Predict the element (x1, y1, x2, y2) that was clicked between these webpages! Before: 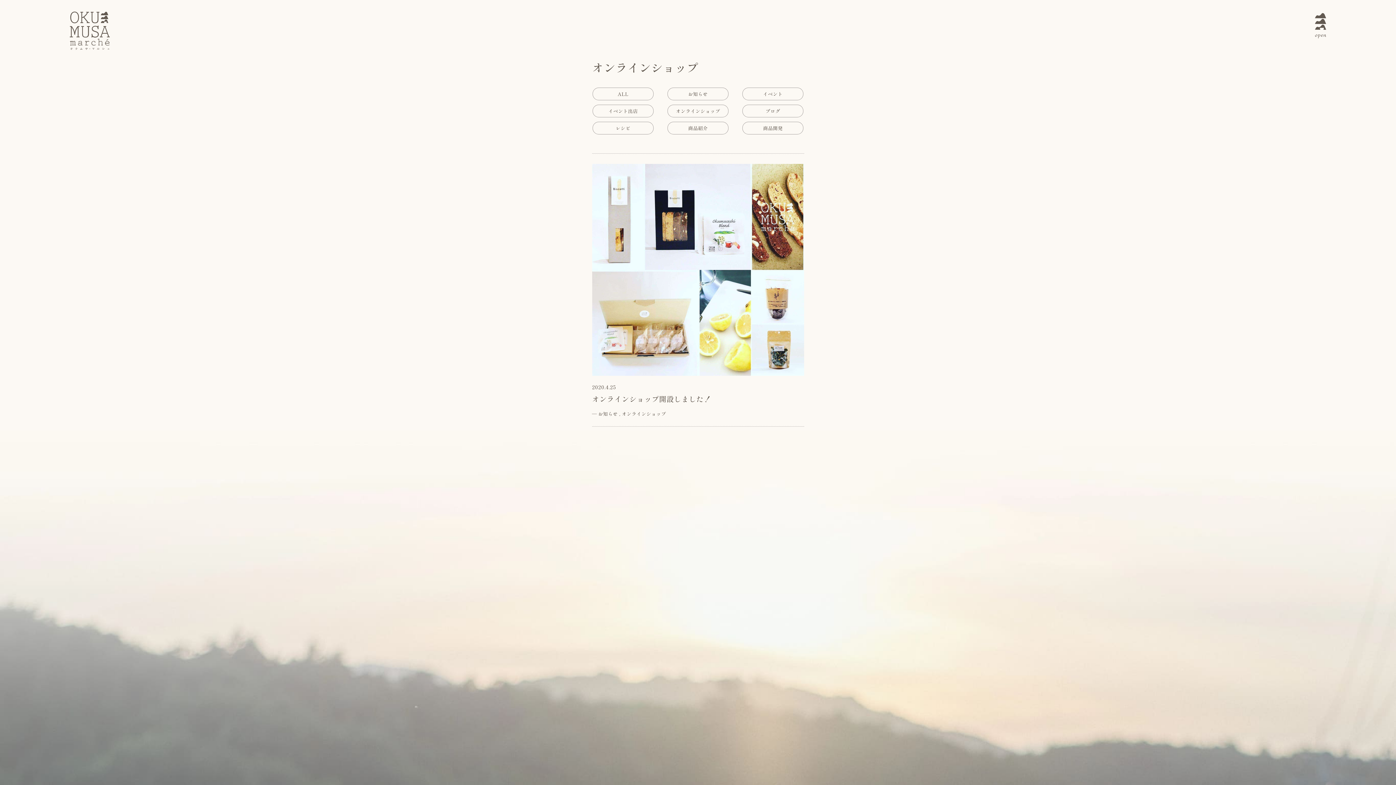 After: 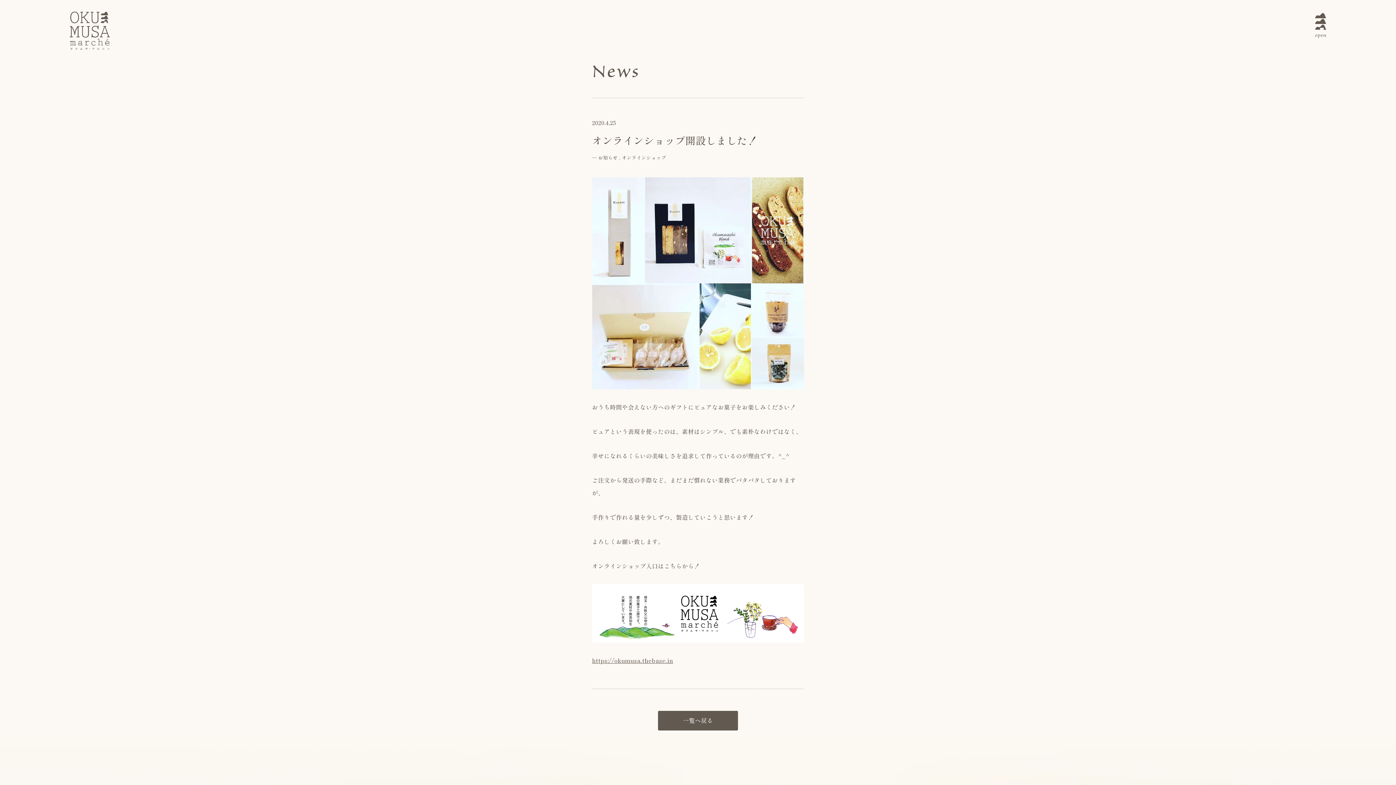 Action: bbox: (592, 163, 804, 384)